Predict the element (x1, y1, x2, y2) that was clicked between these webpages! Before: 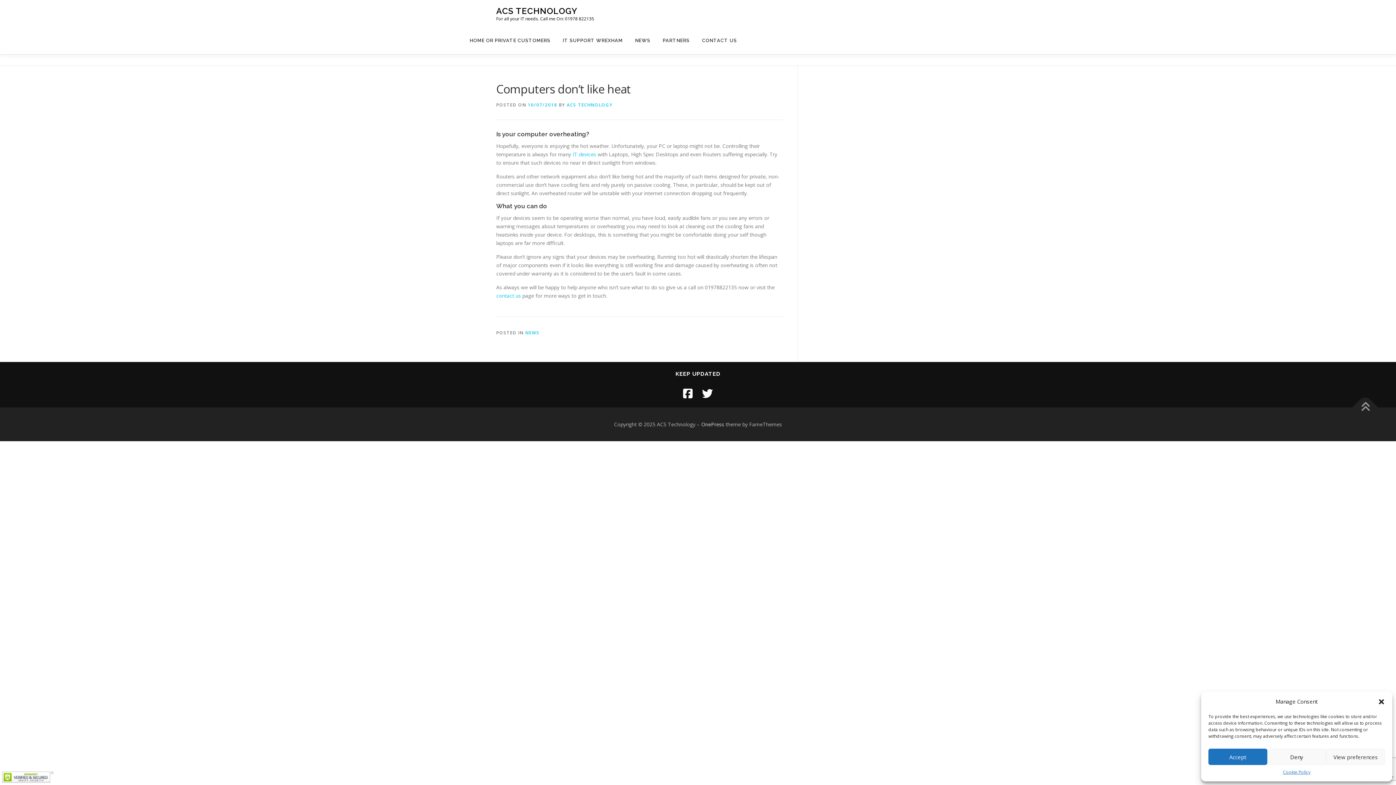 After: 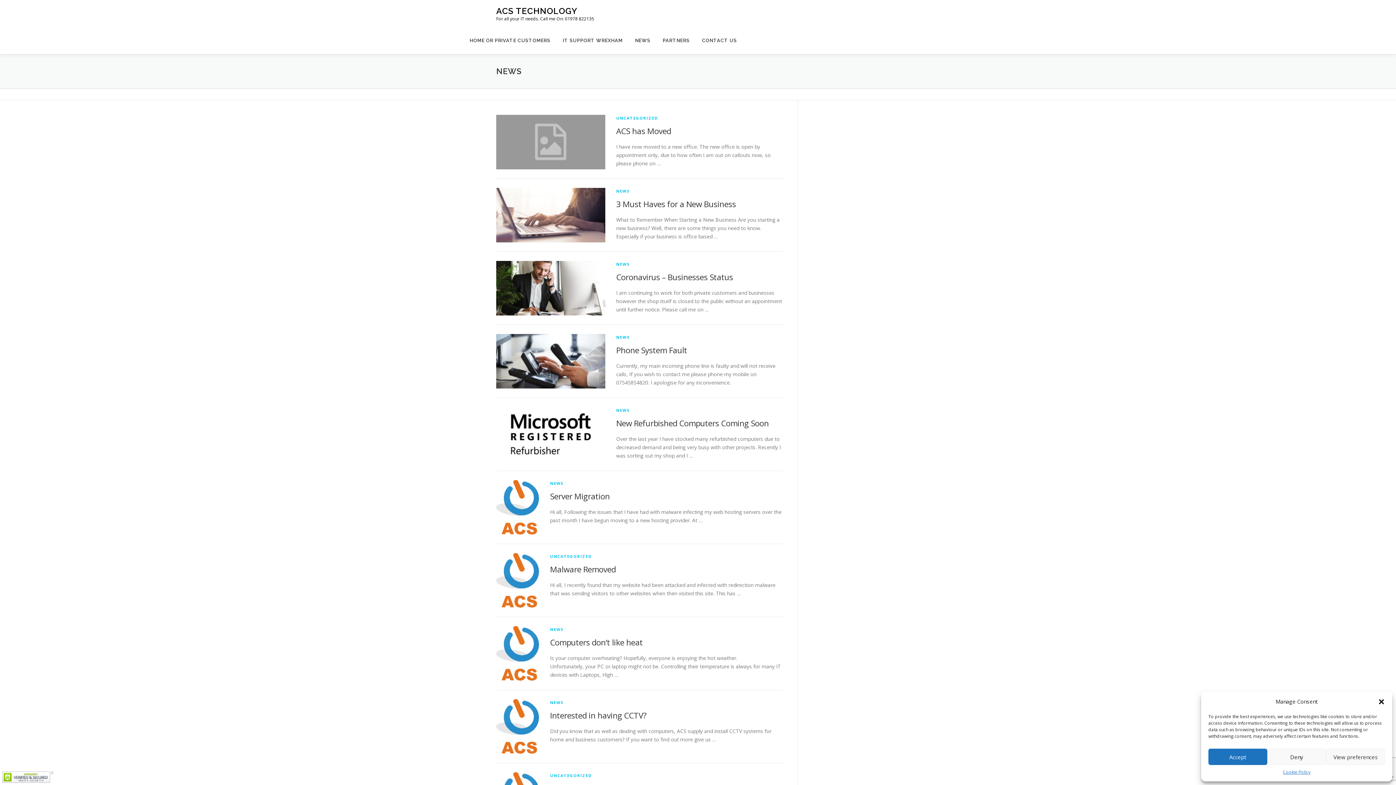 Action: bbox: (629, 26, 656, 54) label: NEWS